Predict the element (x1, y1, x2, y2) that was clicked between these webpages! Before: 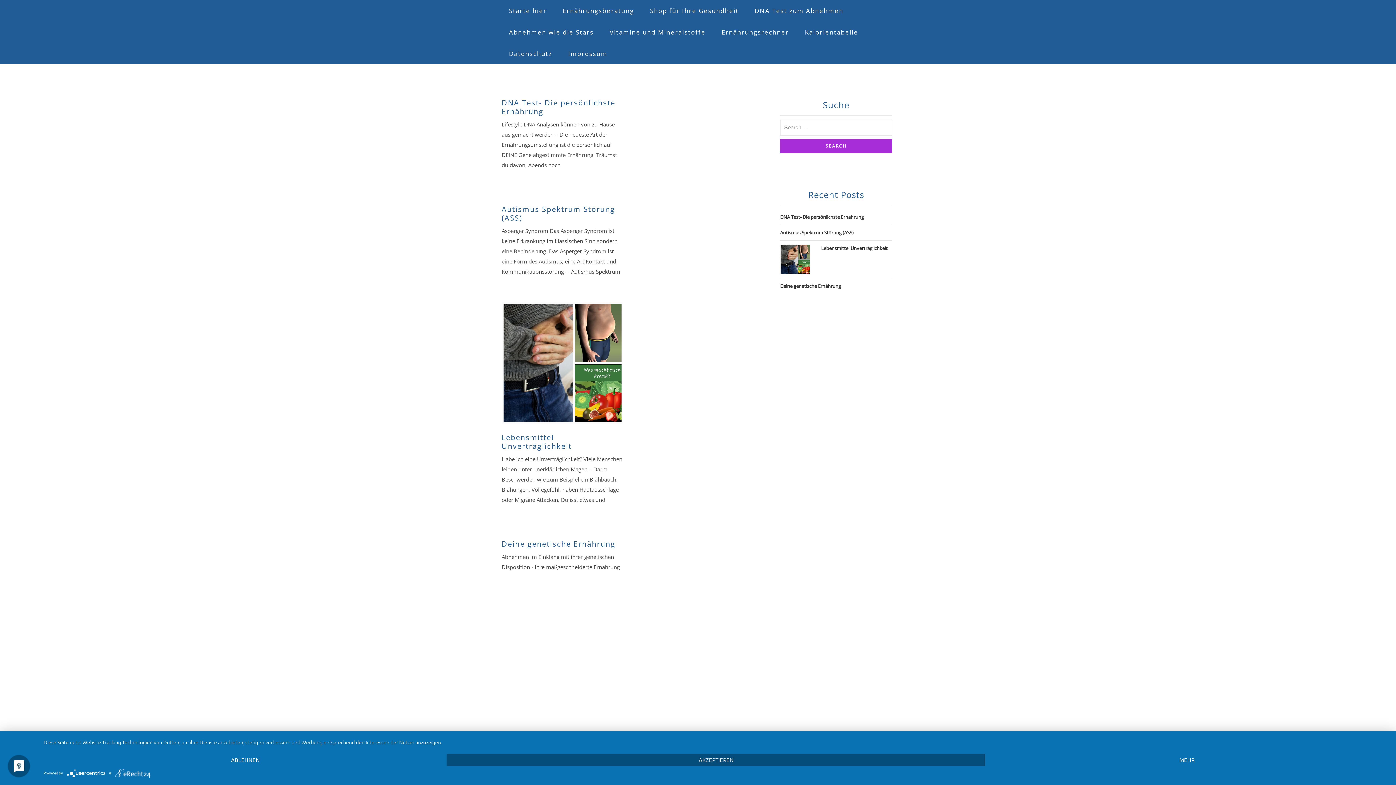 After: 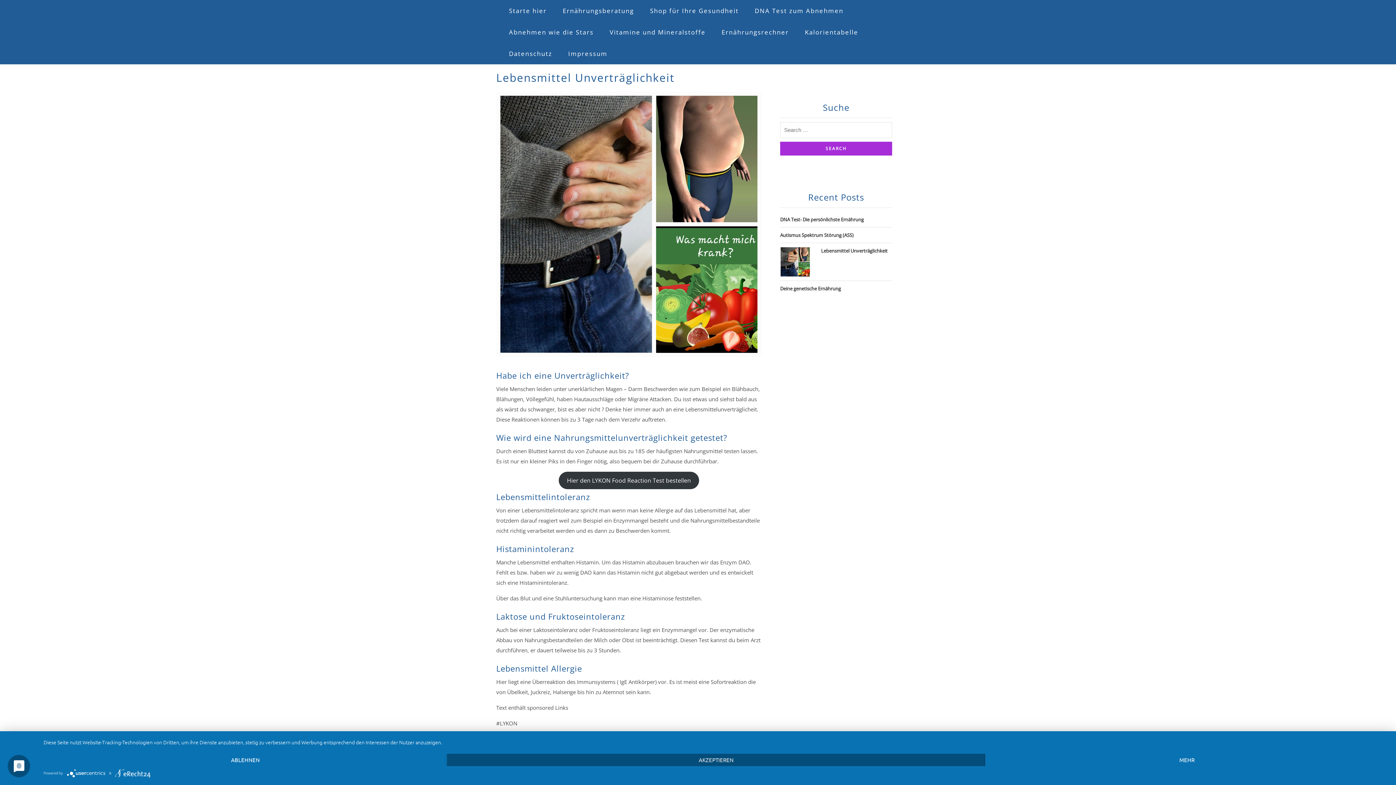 Action: bbox: (501, 432, 572, 451) label: Lebensmittel Unverträglichkeit